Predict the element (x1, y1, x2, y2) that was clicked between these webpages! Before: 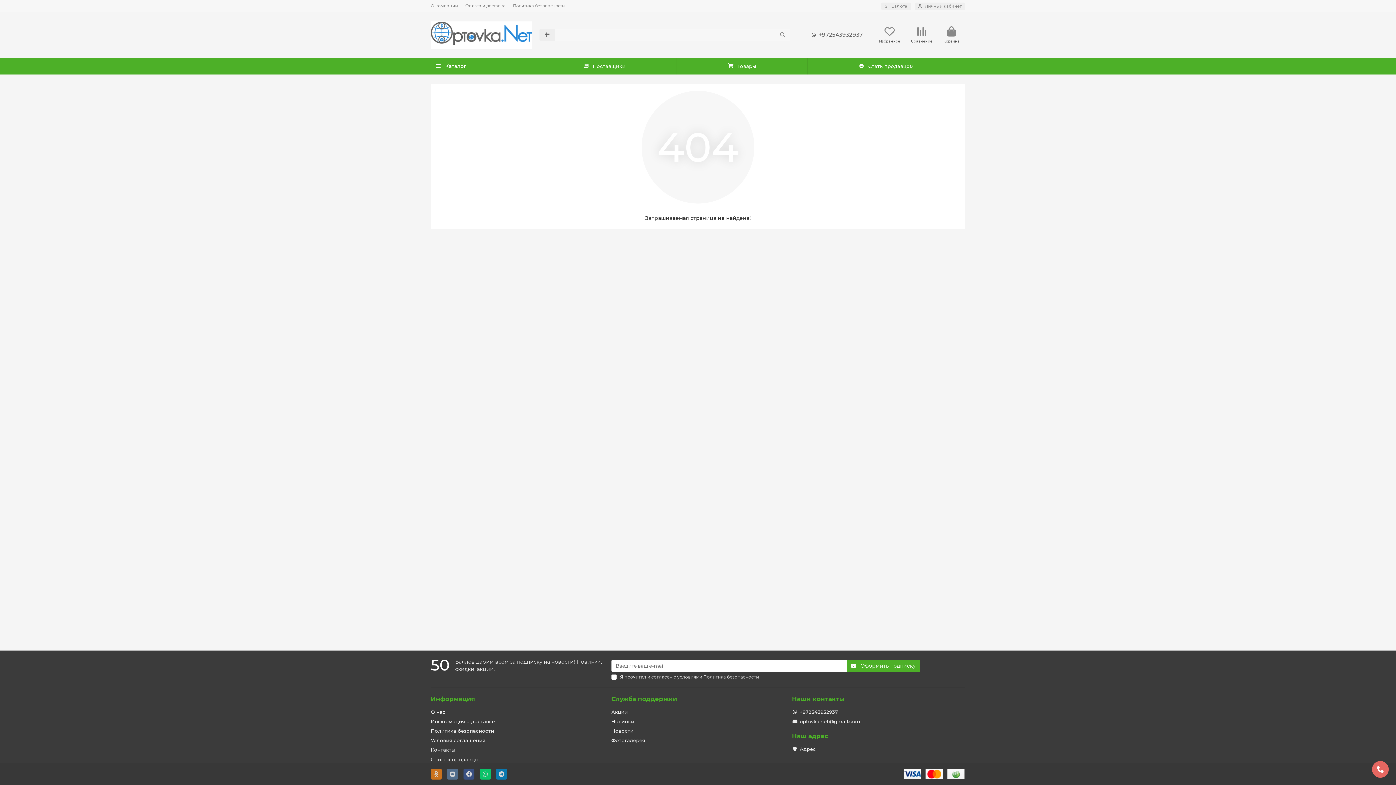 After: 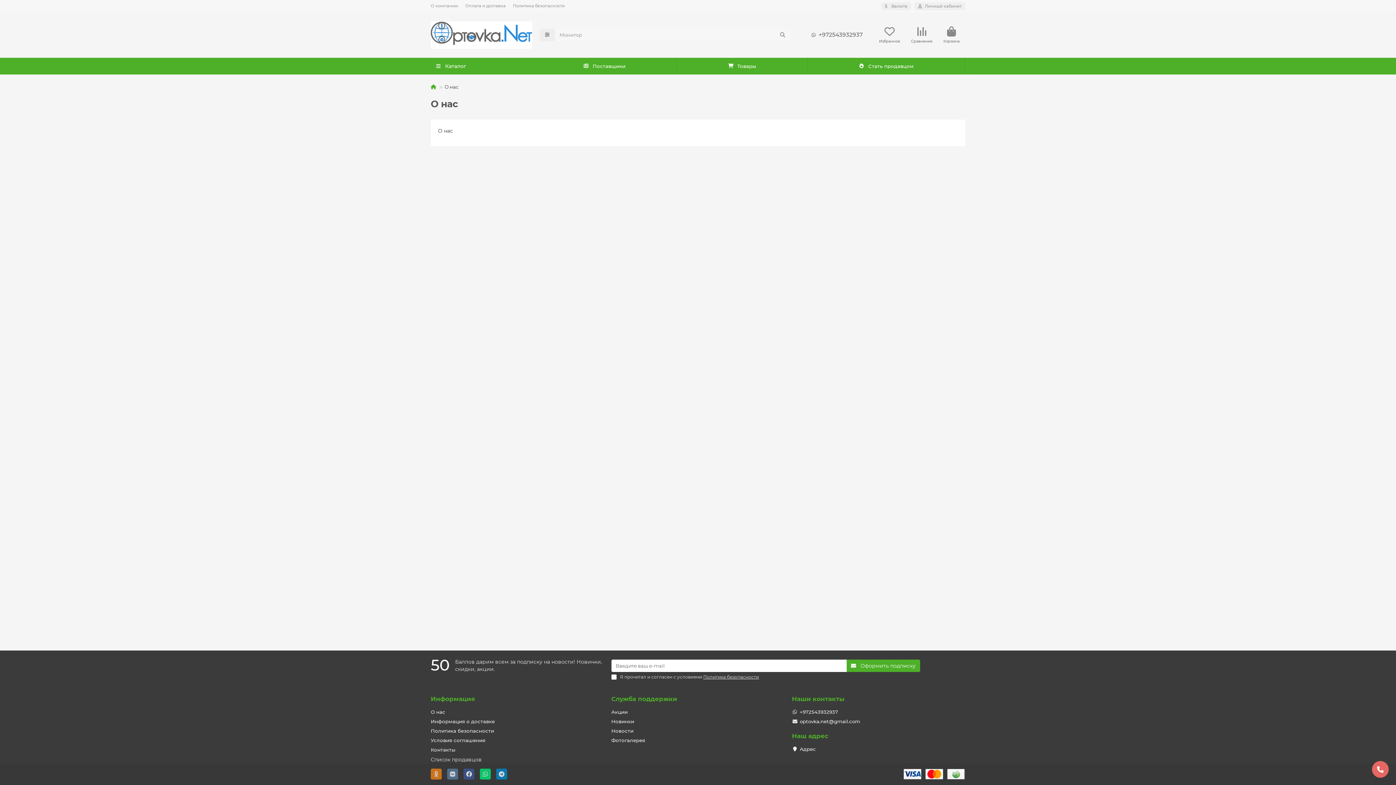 Action: label: О компании bbox: (430, 2, 458, 8)